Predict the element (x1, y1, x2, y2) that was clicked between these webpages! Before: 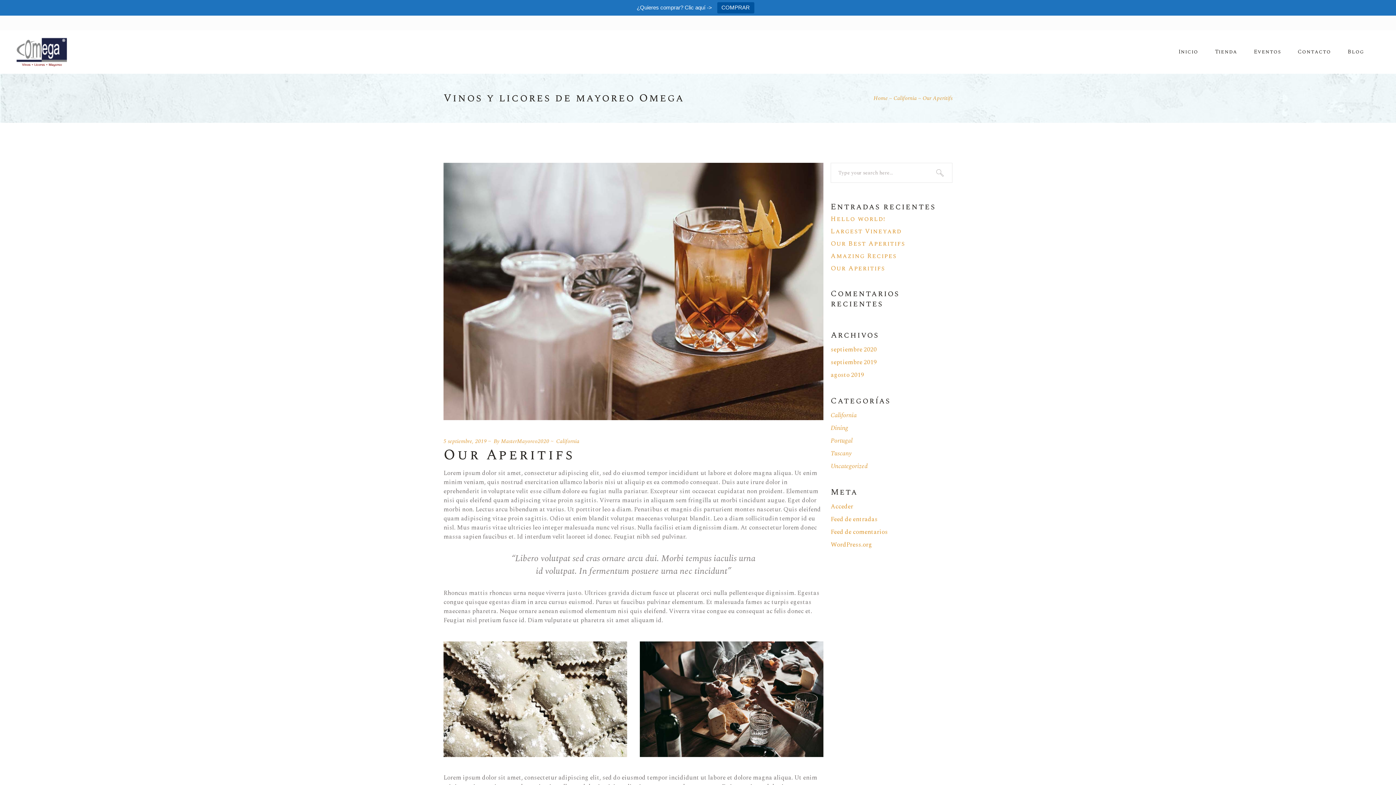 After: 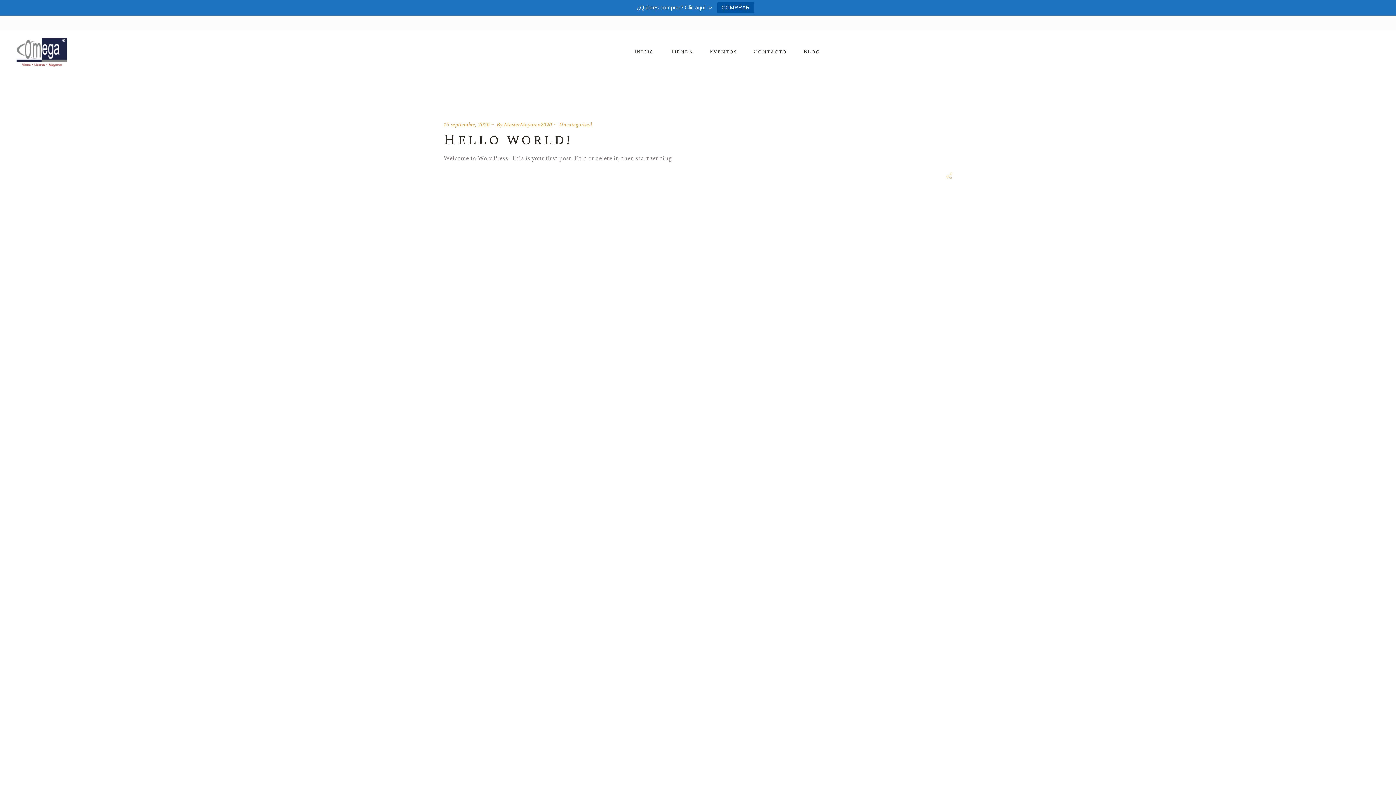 Action: label: Uncategorized bbox: (830, 461, 868, 471)